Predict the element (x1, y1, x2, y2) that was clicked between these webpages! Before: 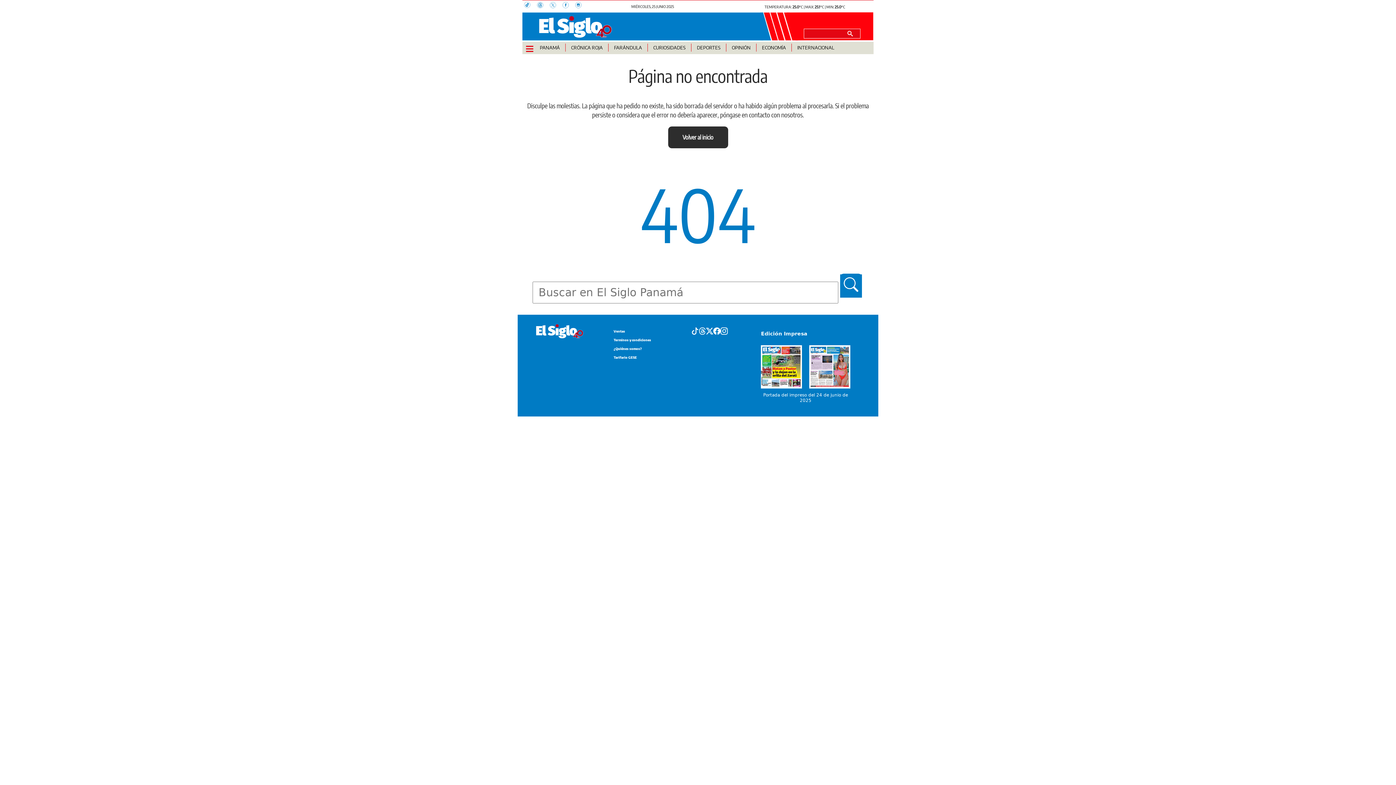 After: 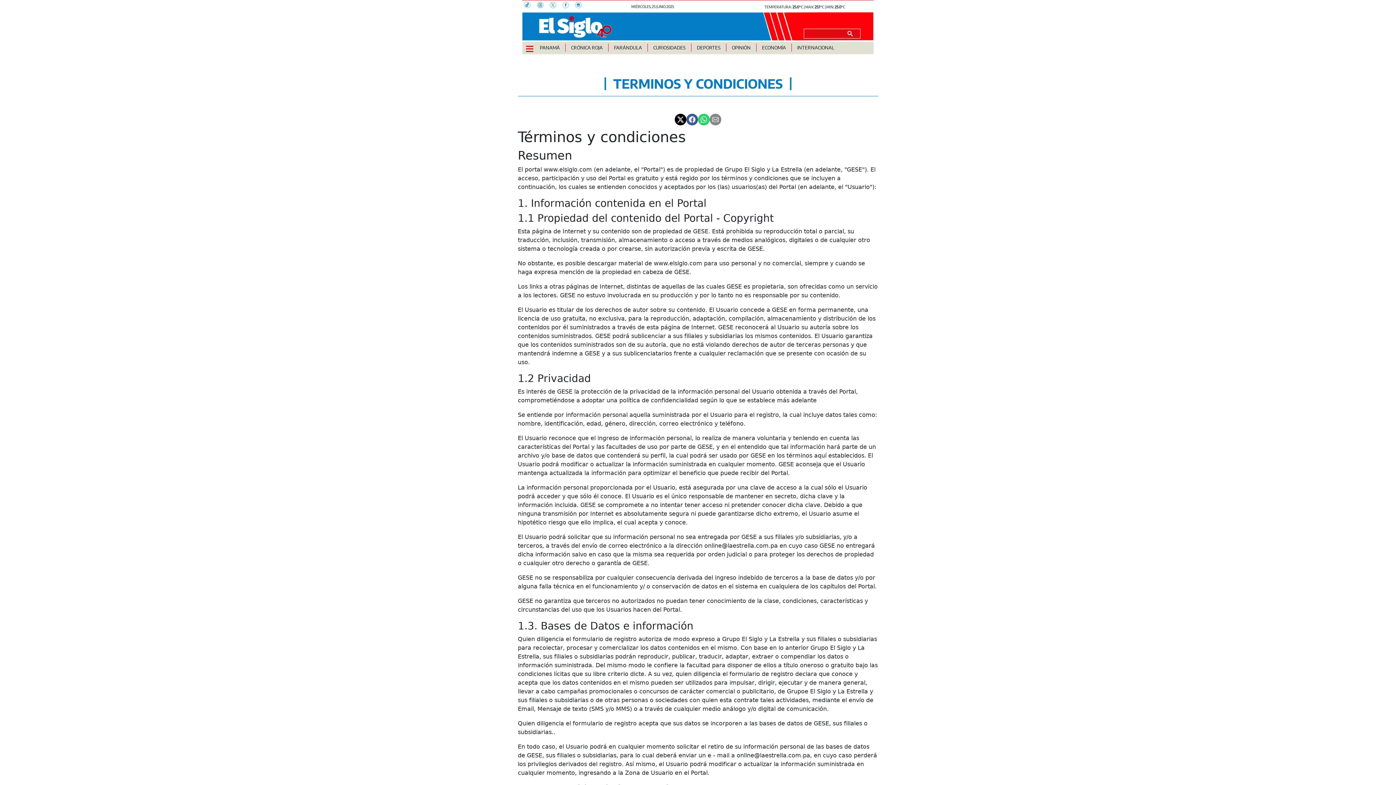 Action: label: Terminos y condiciones bbox: (613, 336, 651, 342)